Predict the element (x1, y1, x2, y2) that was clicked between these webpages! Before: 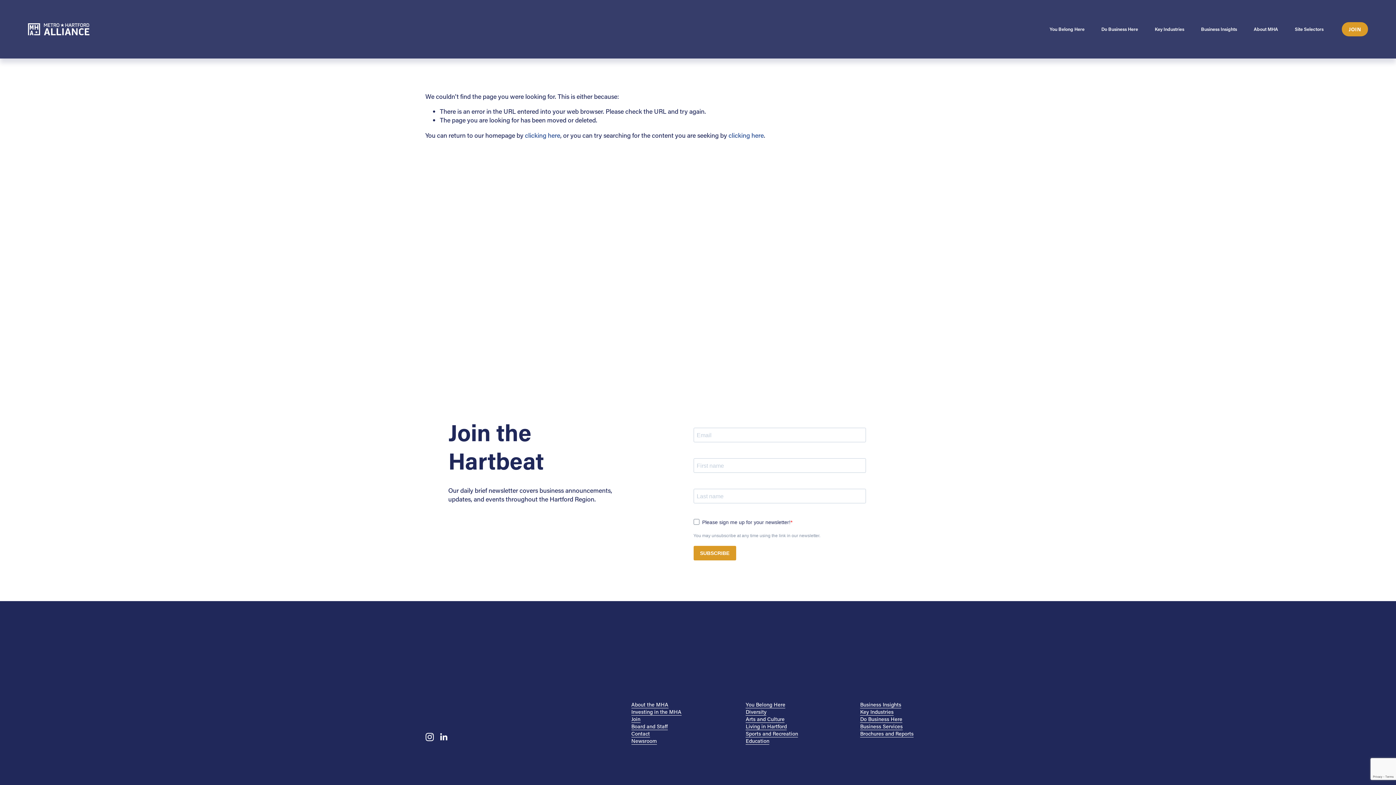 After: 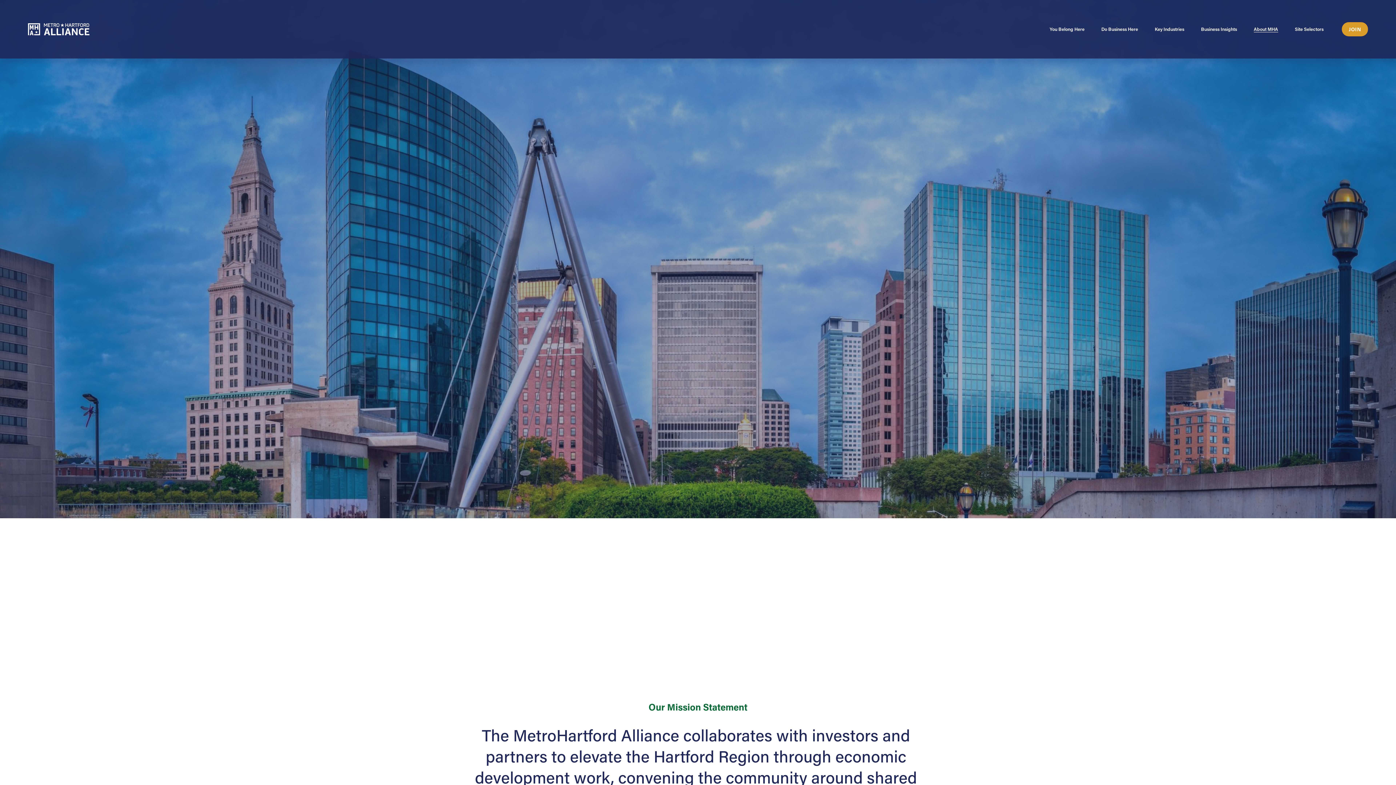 Action: bbox: (1254, 25, 1278, 33) label: folder dropdown